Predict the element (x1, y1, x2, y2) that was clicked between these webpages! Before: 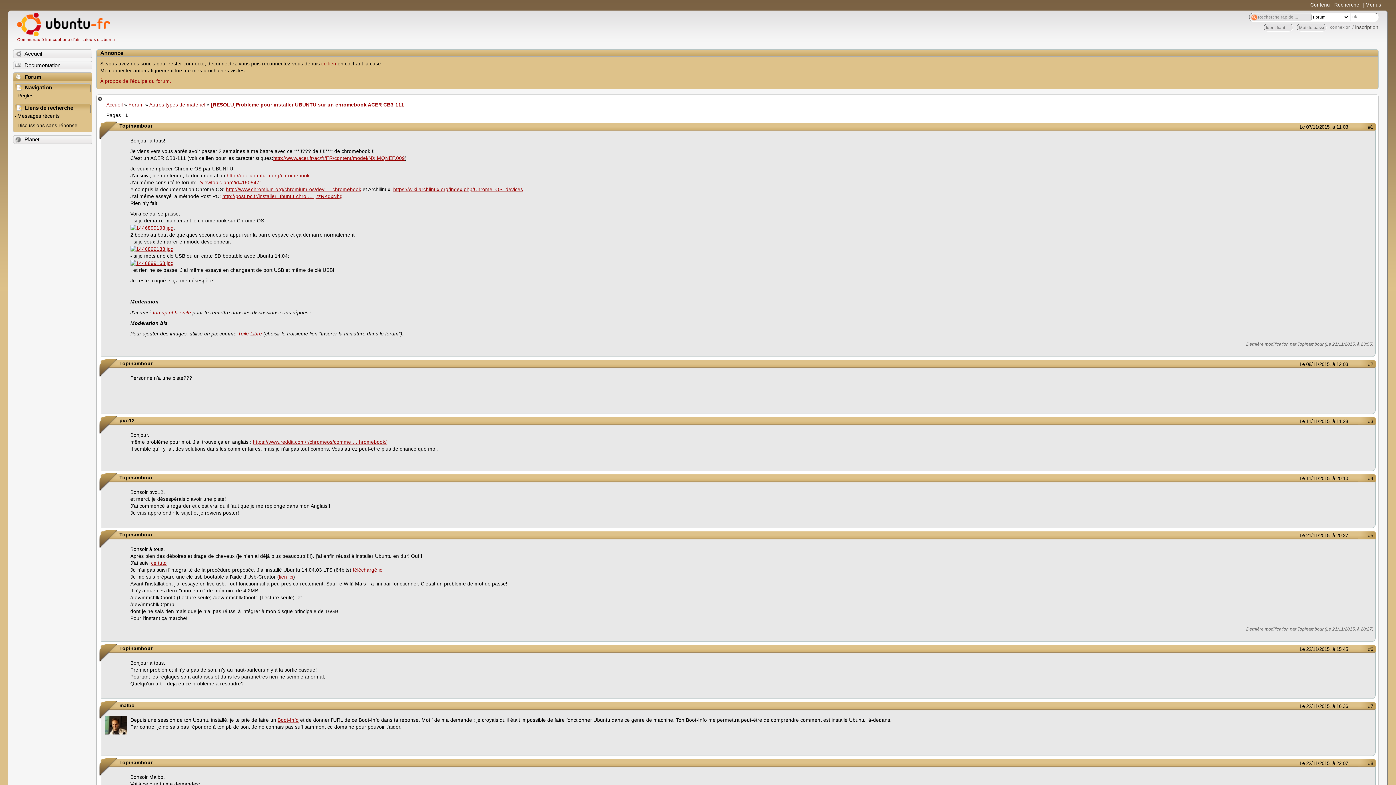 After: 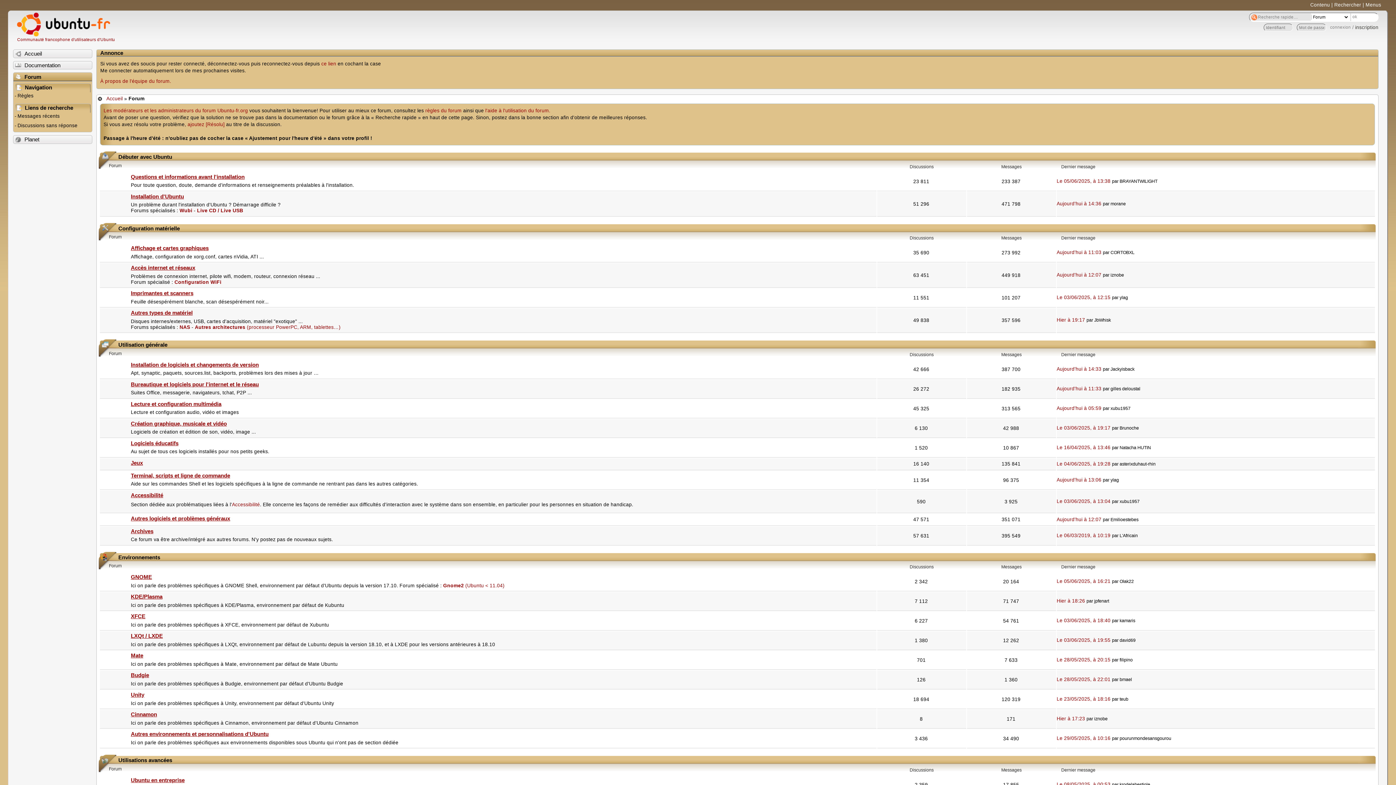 Action: label: Forum bbox: (13, 73, 91, 81)